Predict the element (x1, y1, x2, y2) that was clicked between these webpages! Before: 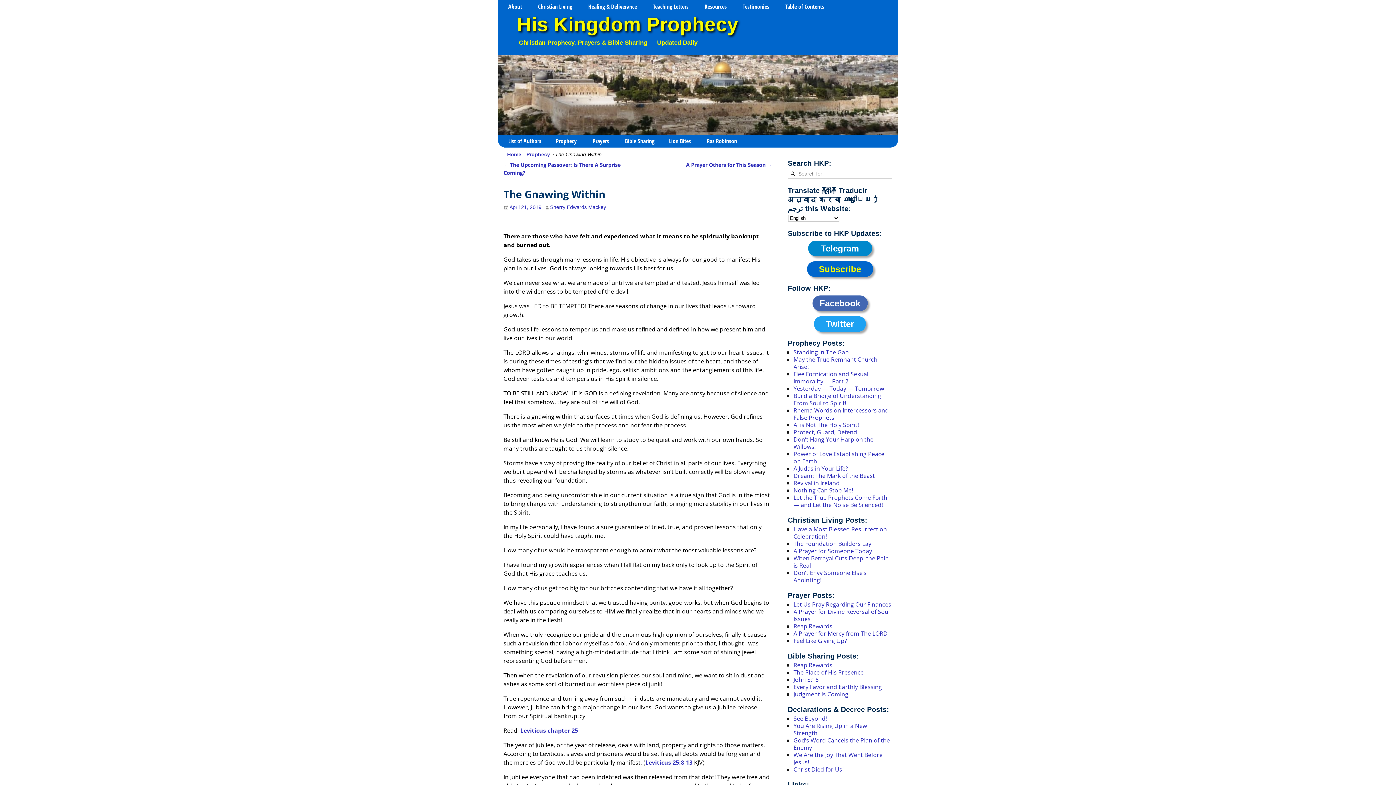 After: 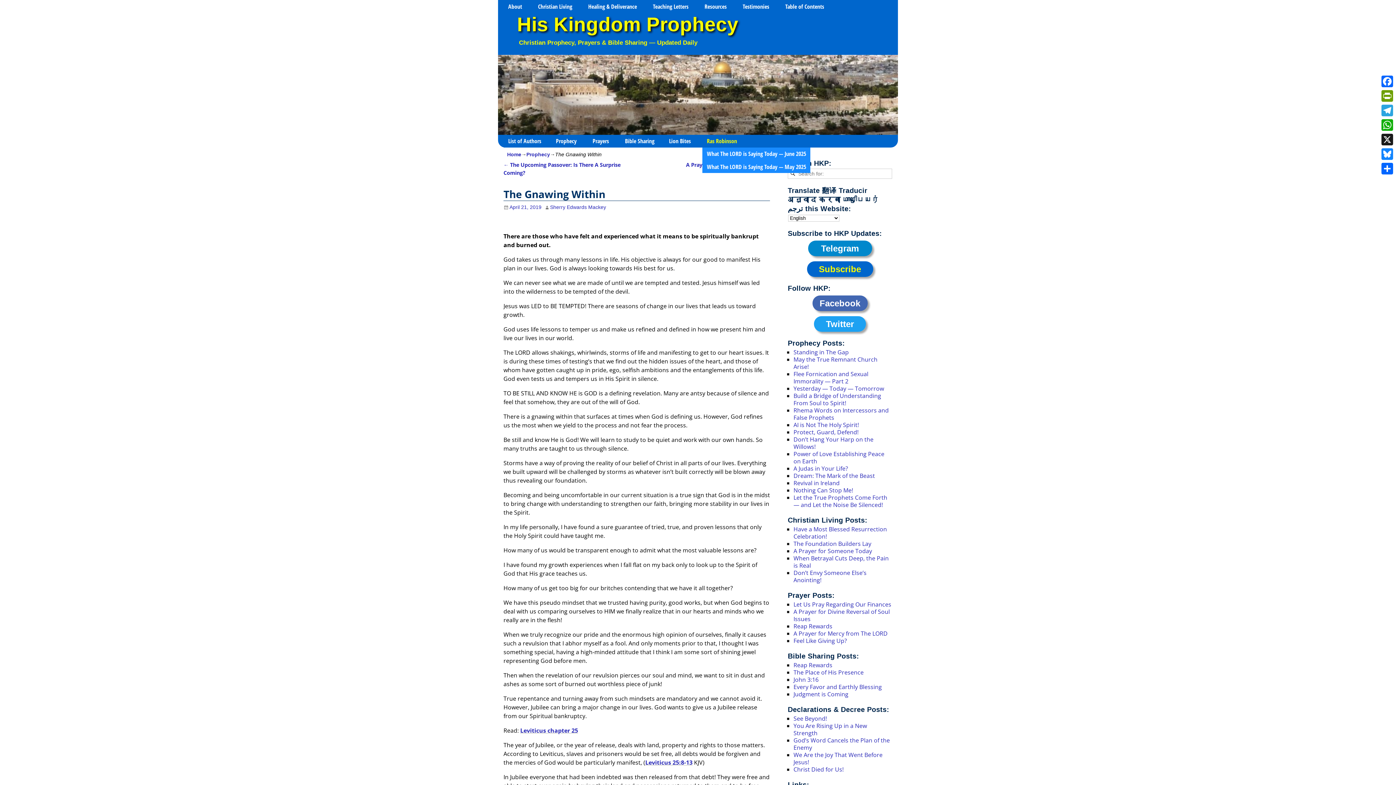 Action: label: Ras Robinson bbox: (702, 134, 748, 147)